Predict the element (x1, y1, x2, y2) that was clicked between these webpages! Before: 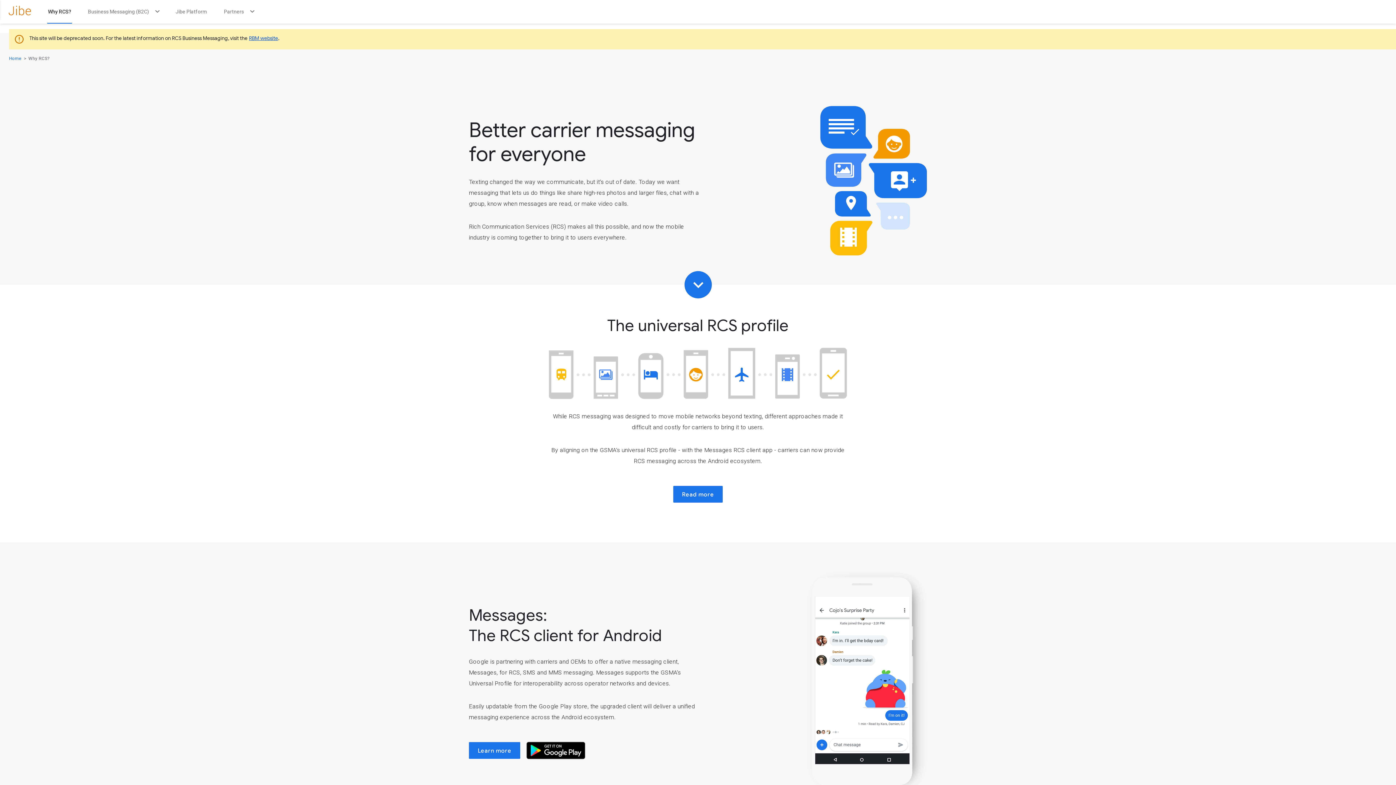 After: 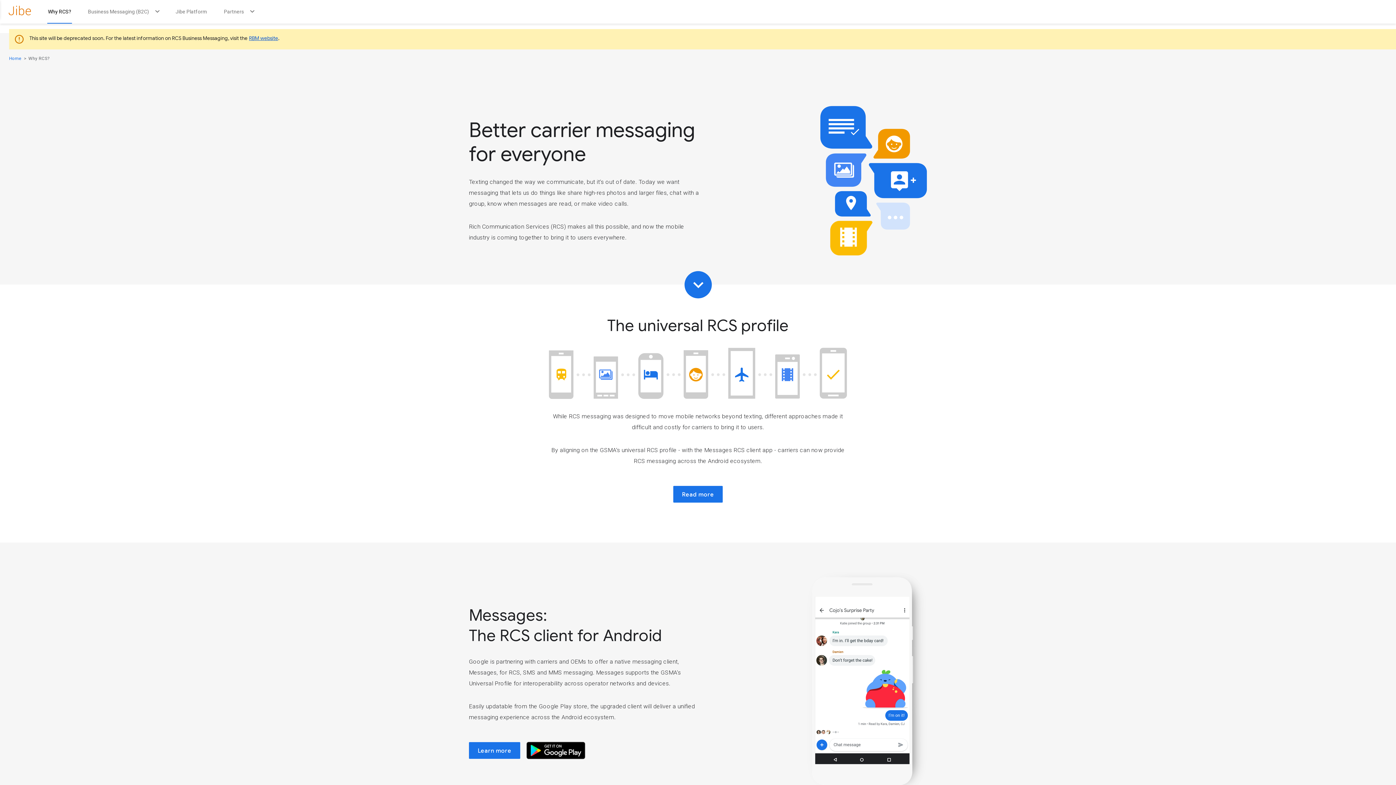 Action: bbox: (526, 742, 585, 759)